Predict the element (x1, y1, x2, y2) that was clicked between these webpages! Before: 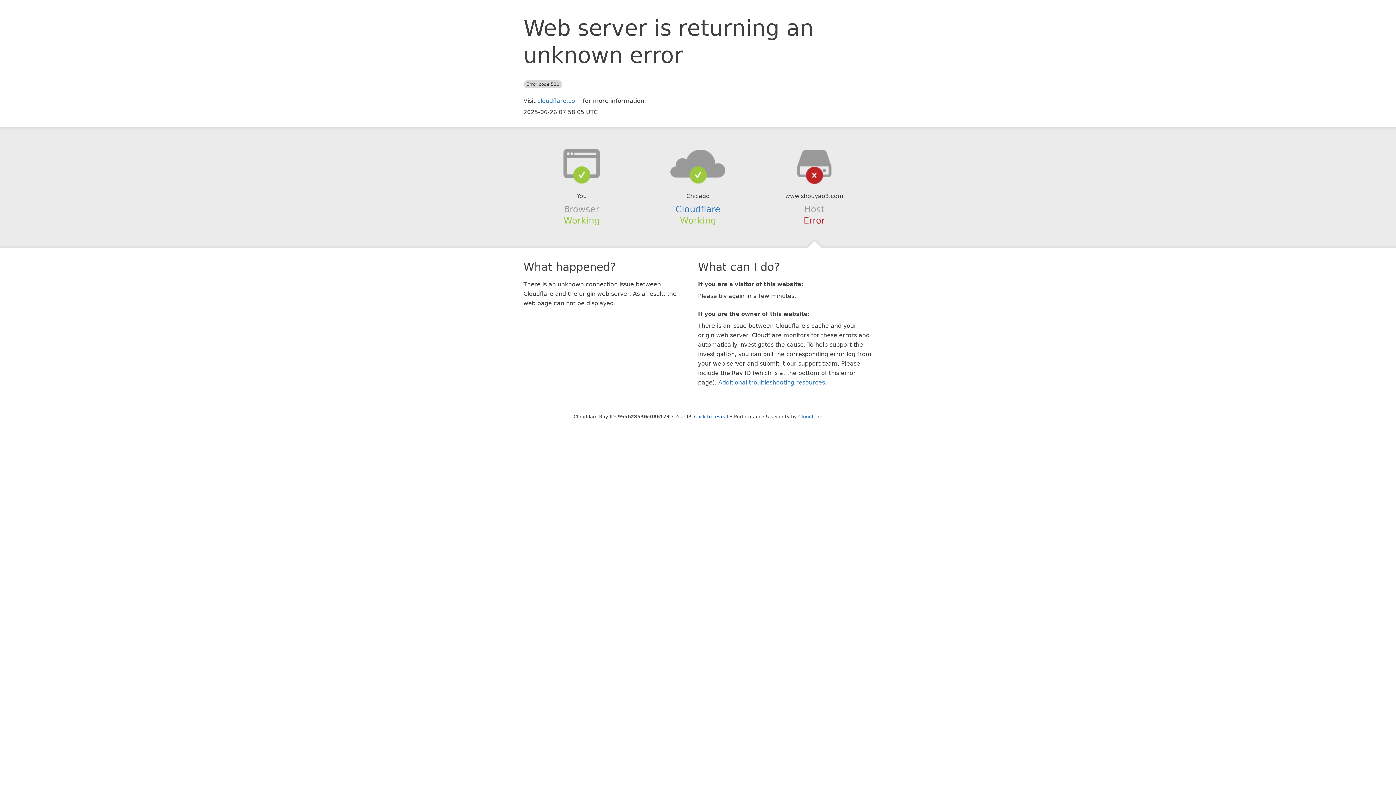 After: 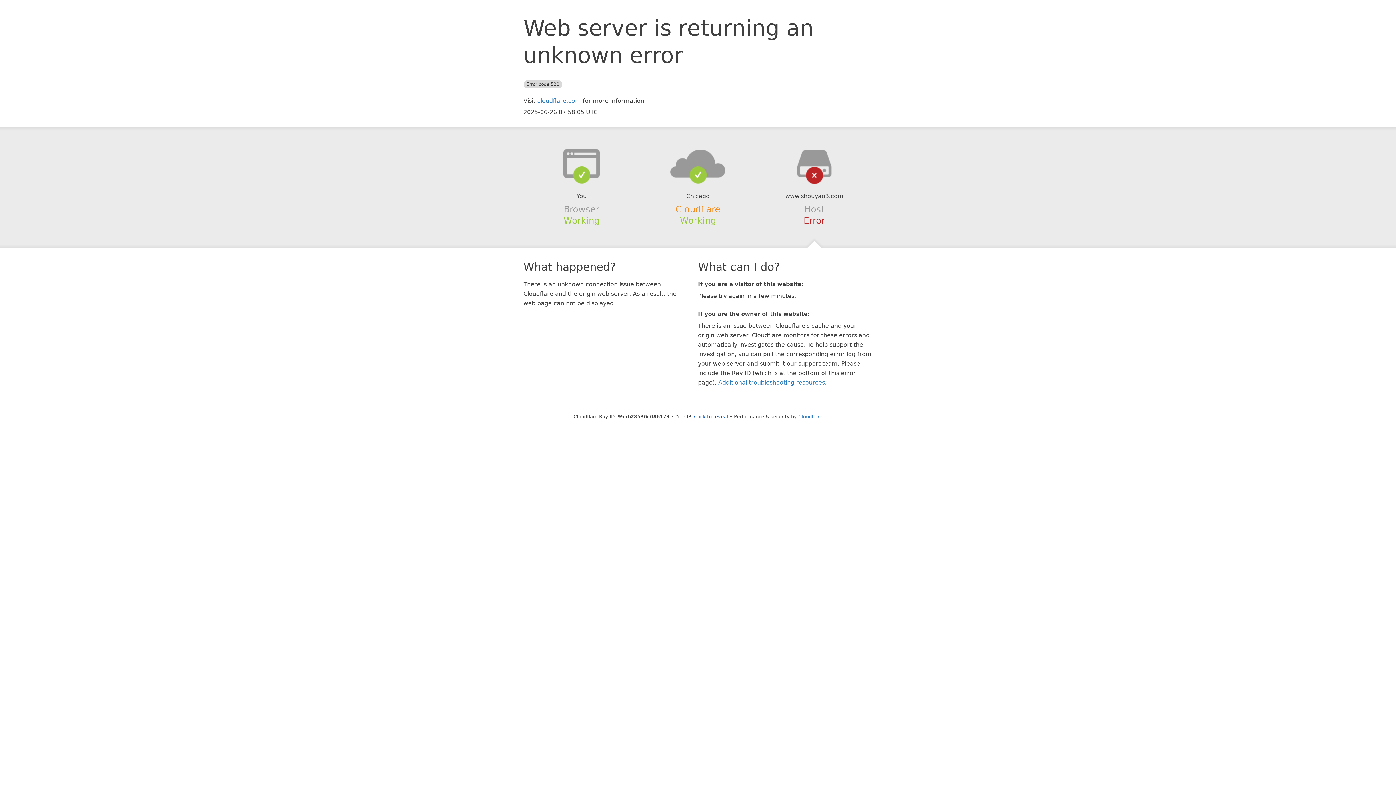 Action: label: Cloudflare bbox: (675, 204, 720, 214)